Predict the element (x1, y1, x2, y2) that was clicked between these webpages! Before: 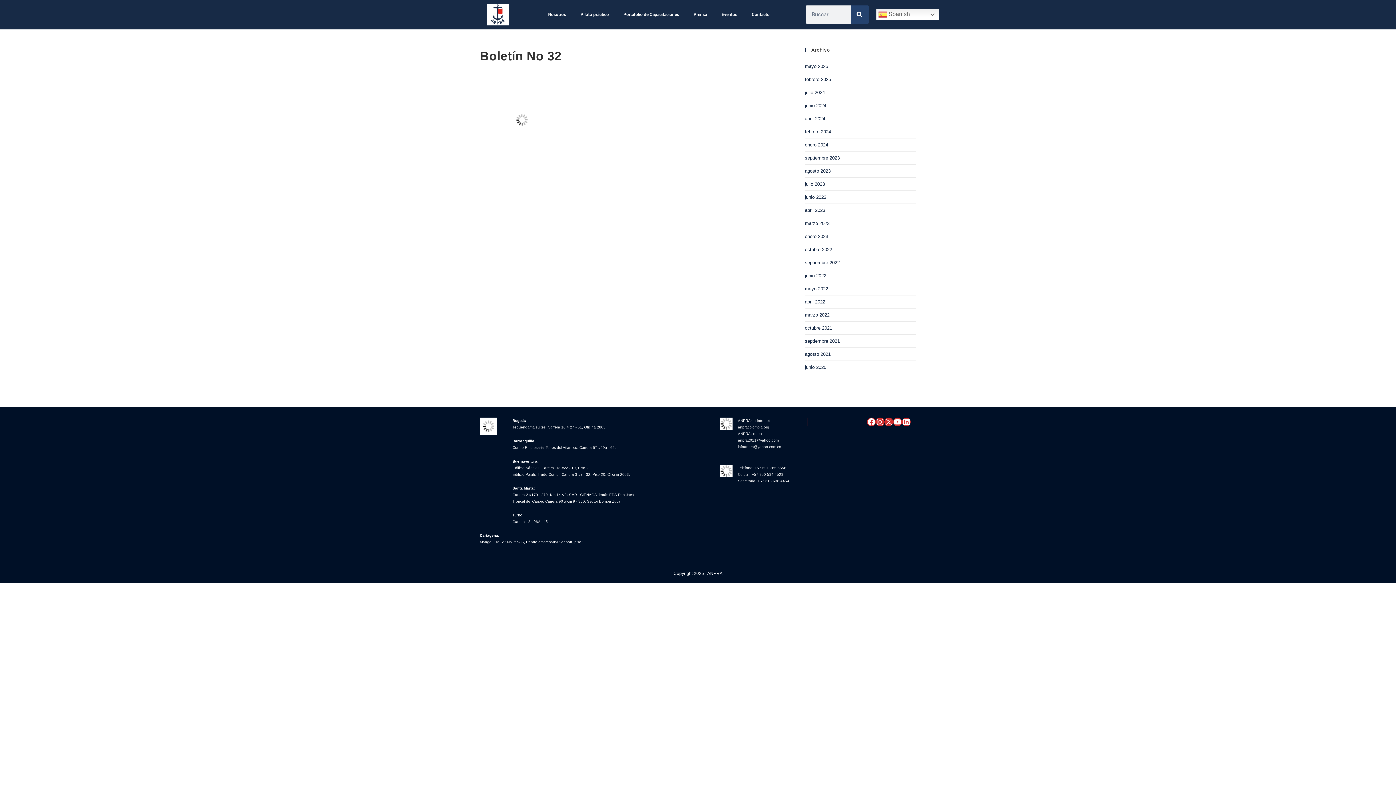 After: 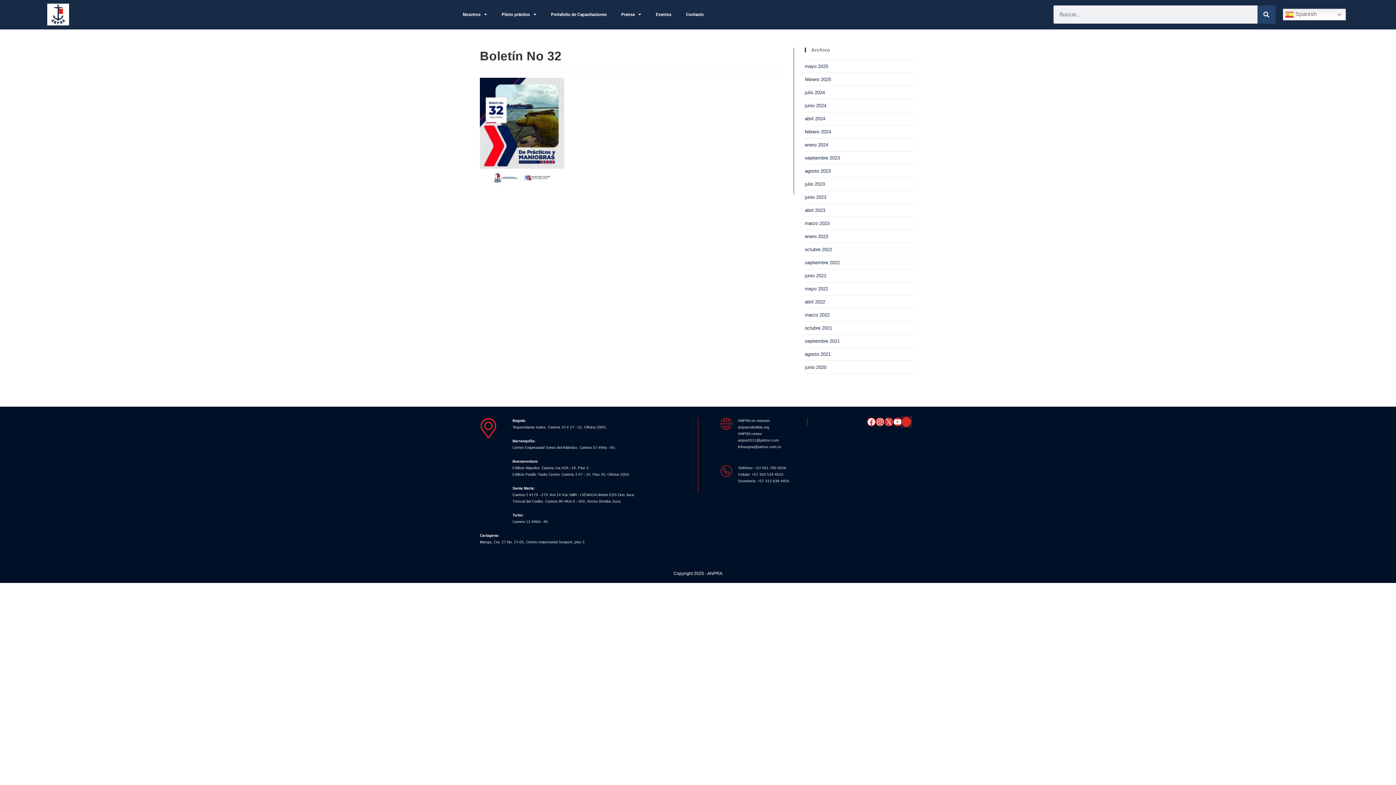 Action: bbox: (902, 417, 910, 426) label: LinkedIn